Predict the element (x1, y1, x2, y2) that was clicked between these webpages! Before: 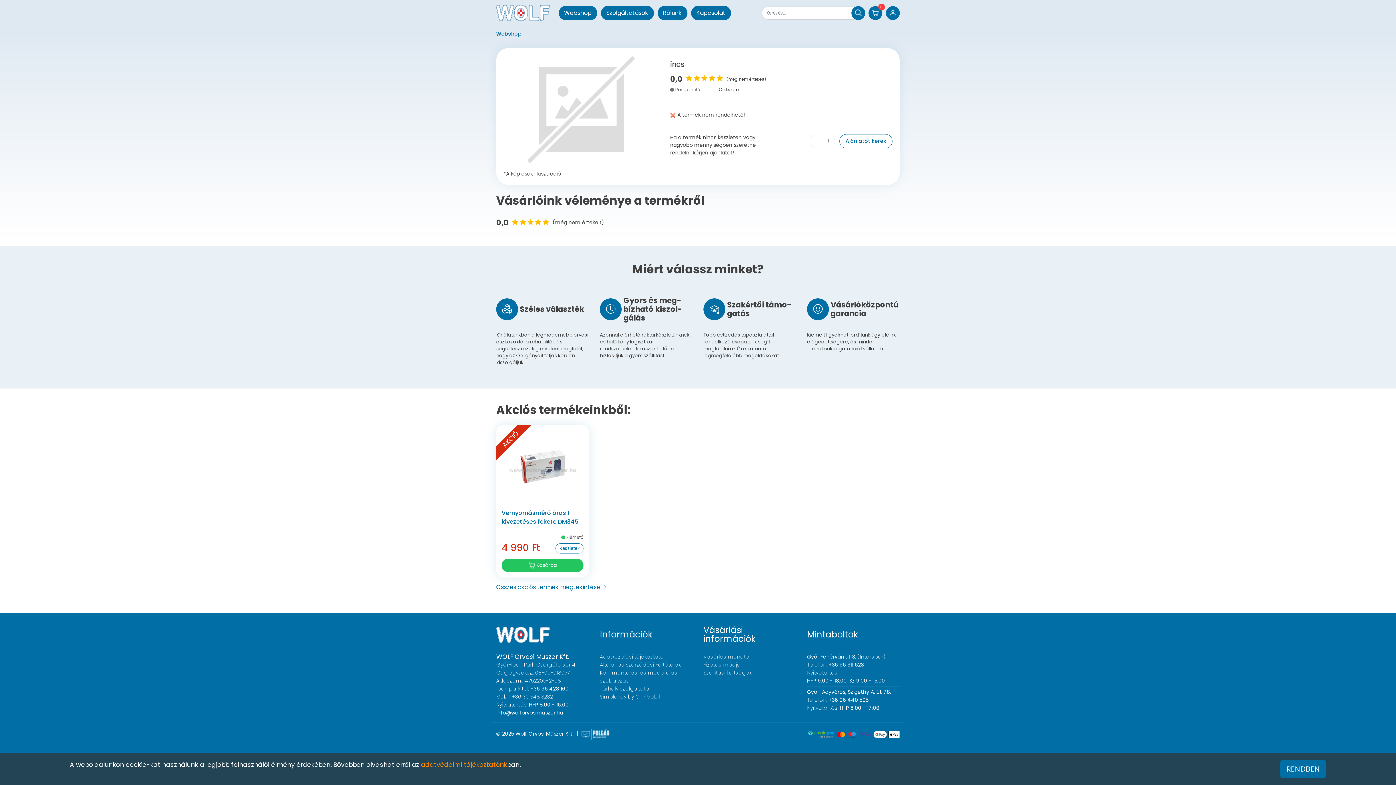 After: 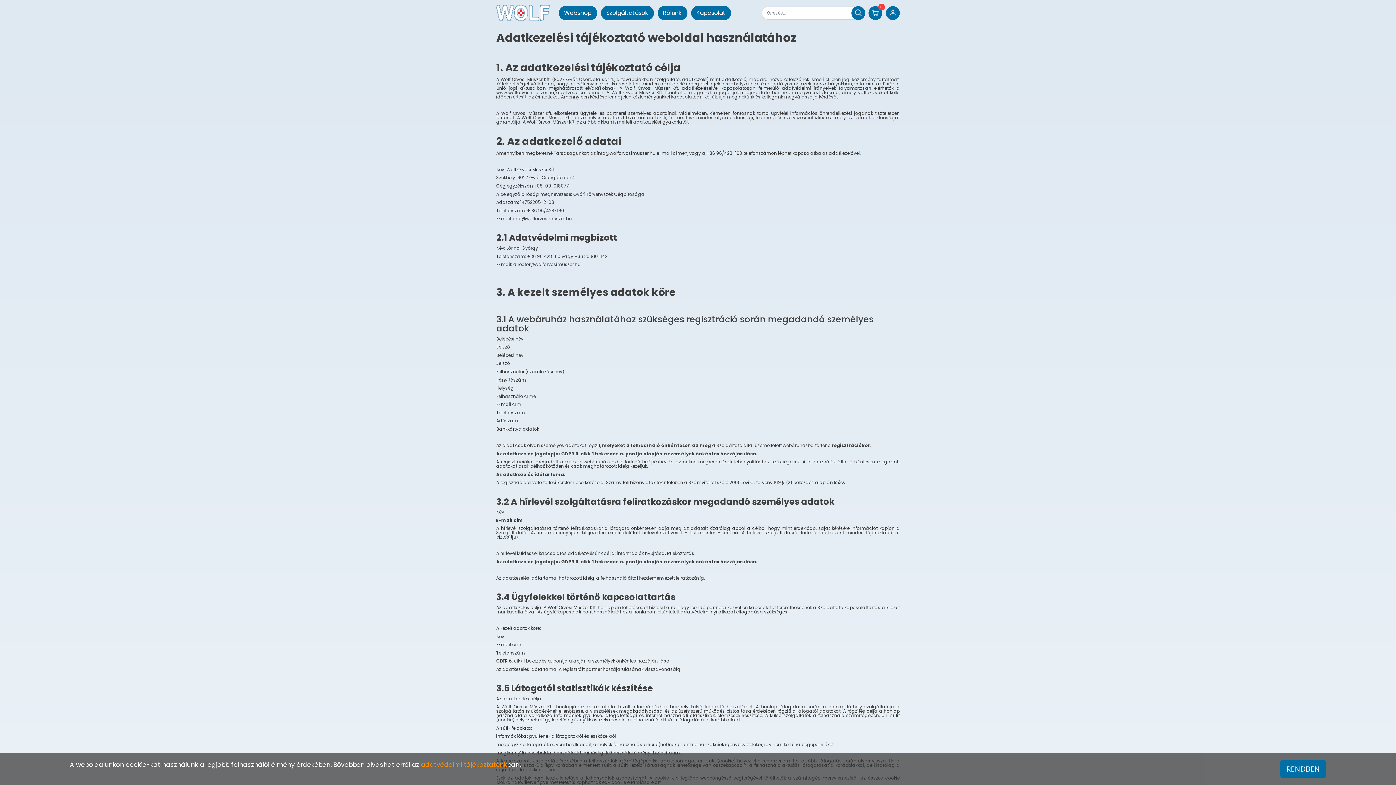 Action: bbox: (421, 760, 507, 769) label: adatvédelmi tájékoztatónk